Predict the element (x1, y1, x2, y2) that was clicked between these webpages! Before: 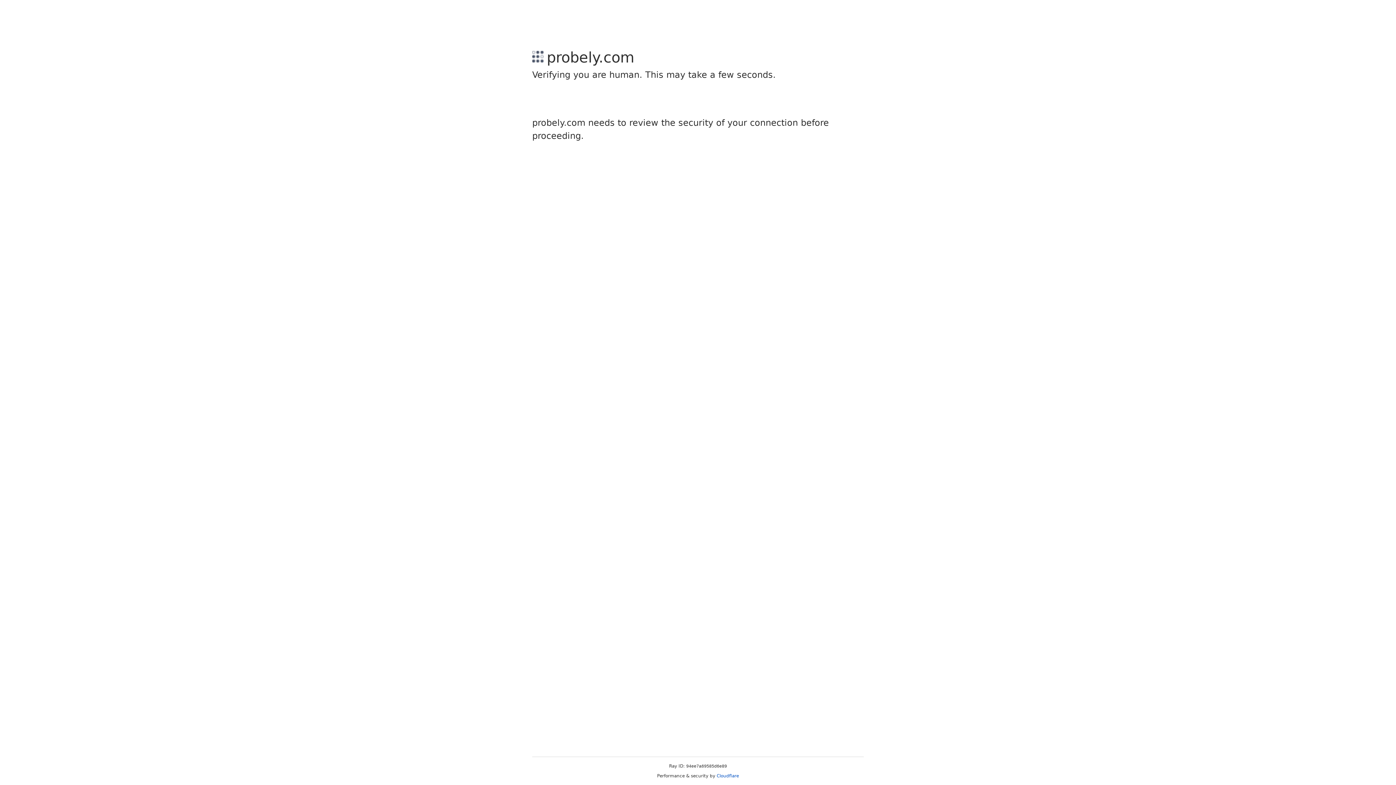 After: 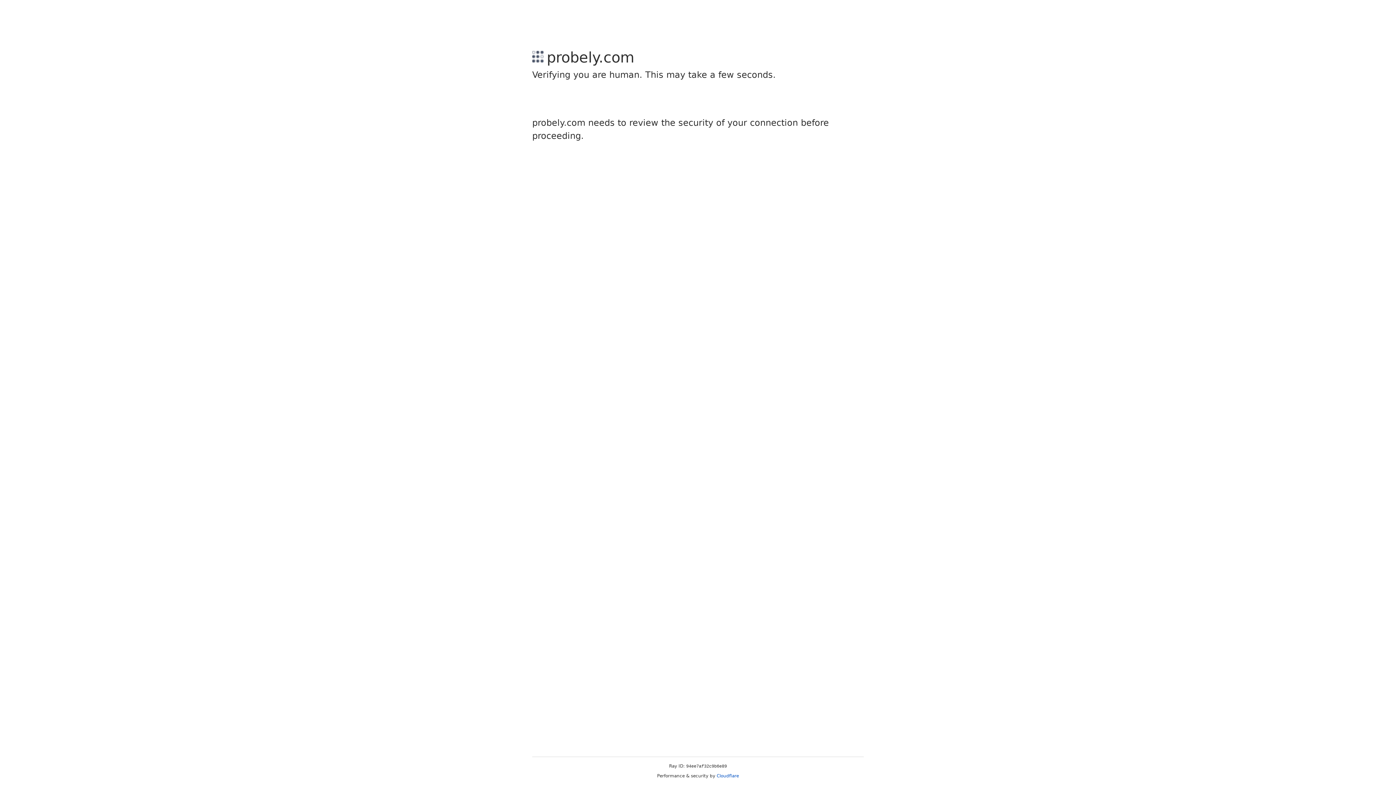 Action: bbox: (716, 773, 739, 778) label: Cloudflare